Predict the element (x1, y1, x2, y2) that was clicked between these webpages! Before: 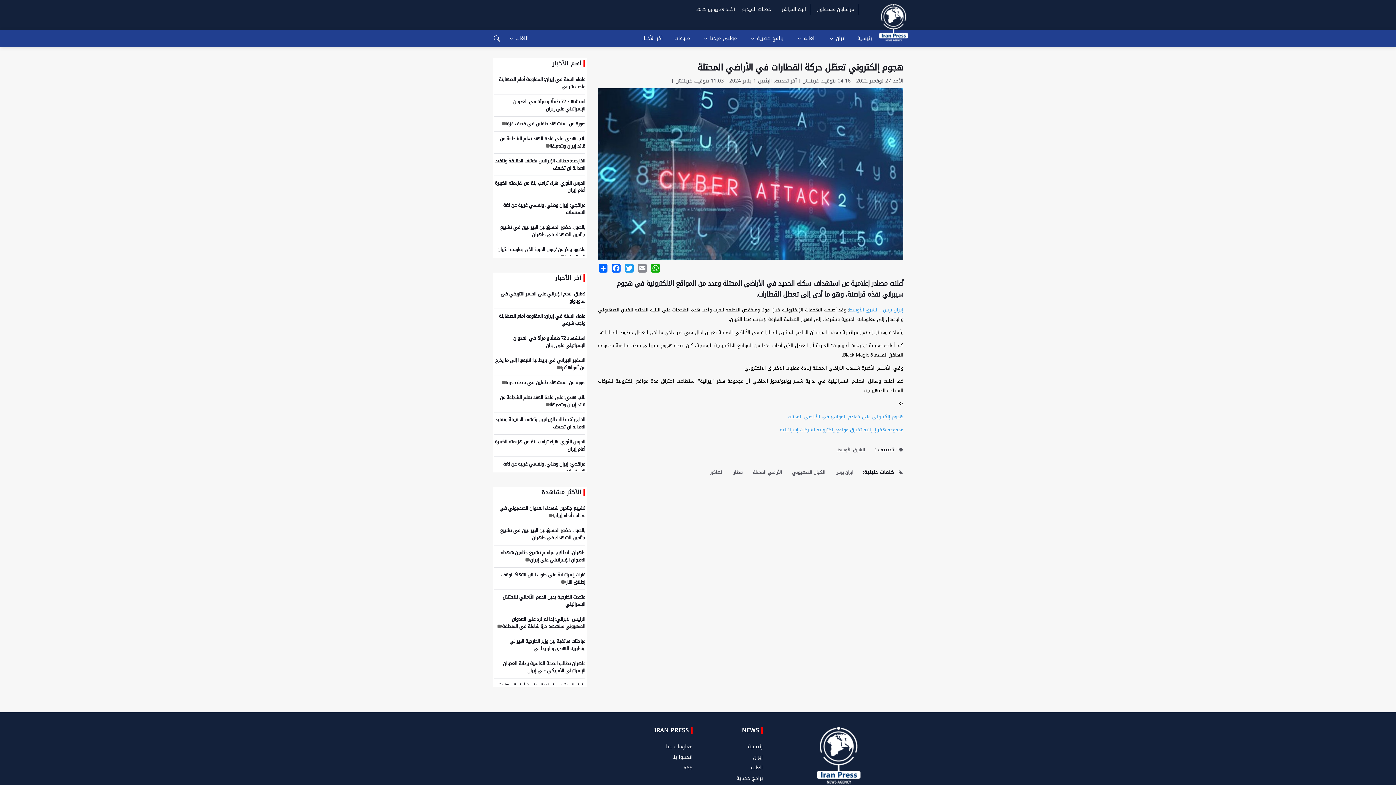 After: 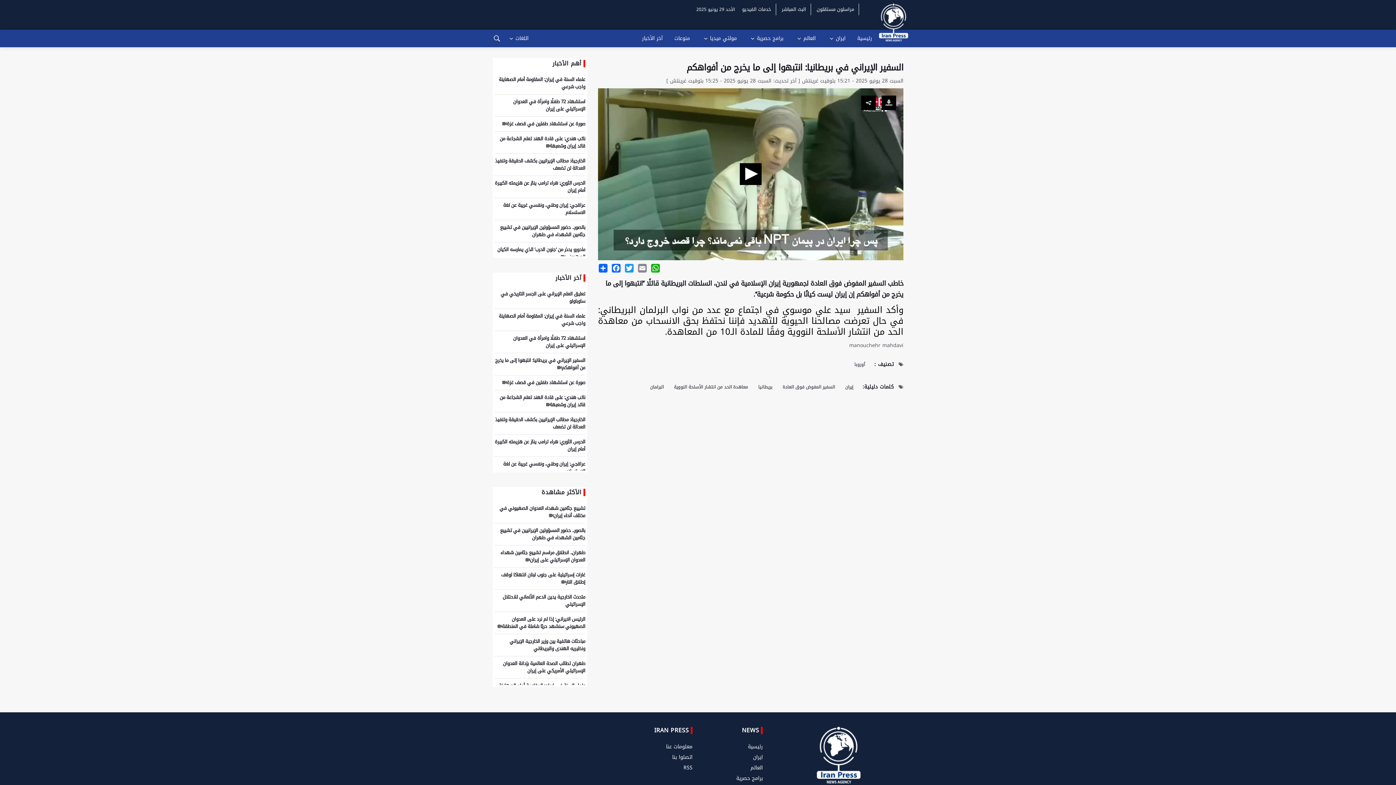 Action: label: السفير الإيراني في بريطانيا: انتبهوا إلى ما يخرج من أفواهكم bbox: (495, 356, 585, 372)